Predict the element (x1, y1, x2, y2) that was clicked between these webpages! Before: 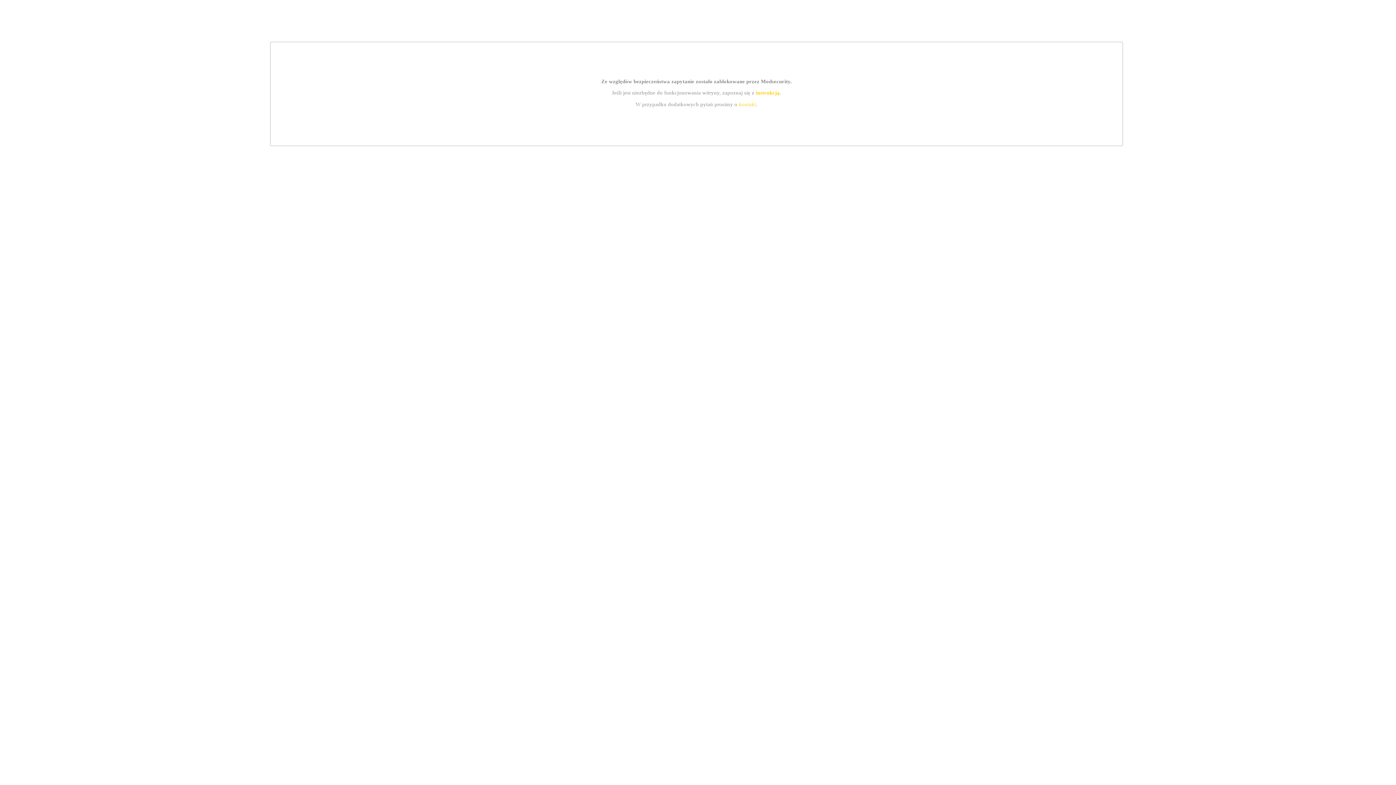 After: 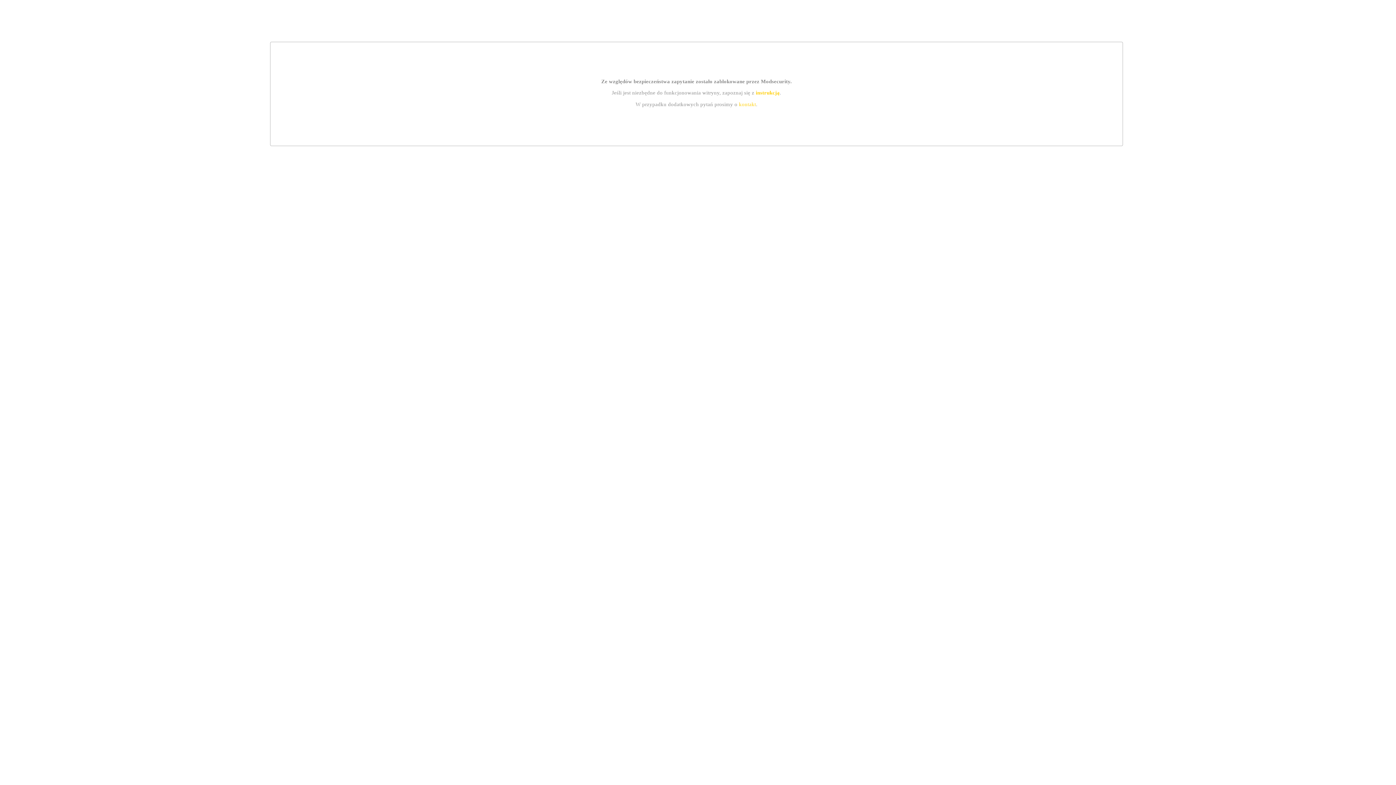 Action: bbox: (755, 89, 779, 95) label: instrukcją